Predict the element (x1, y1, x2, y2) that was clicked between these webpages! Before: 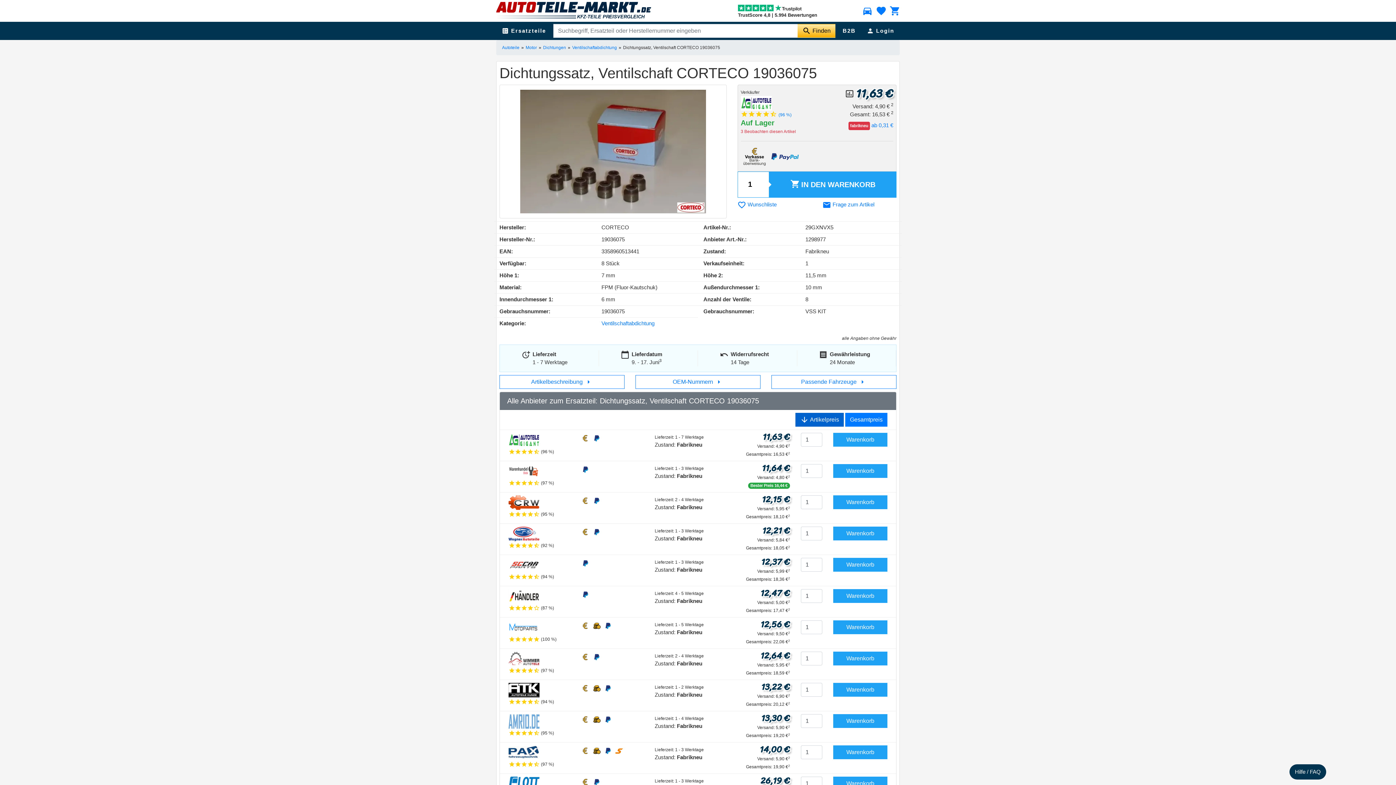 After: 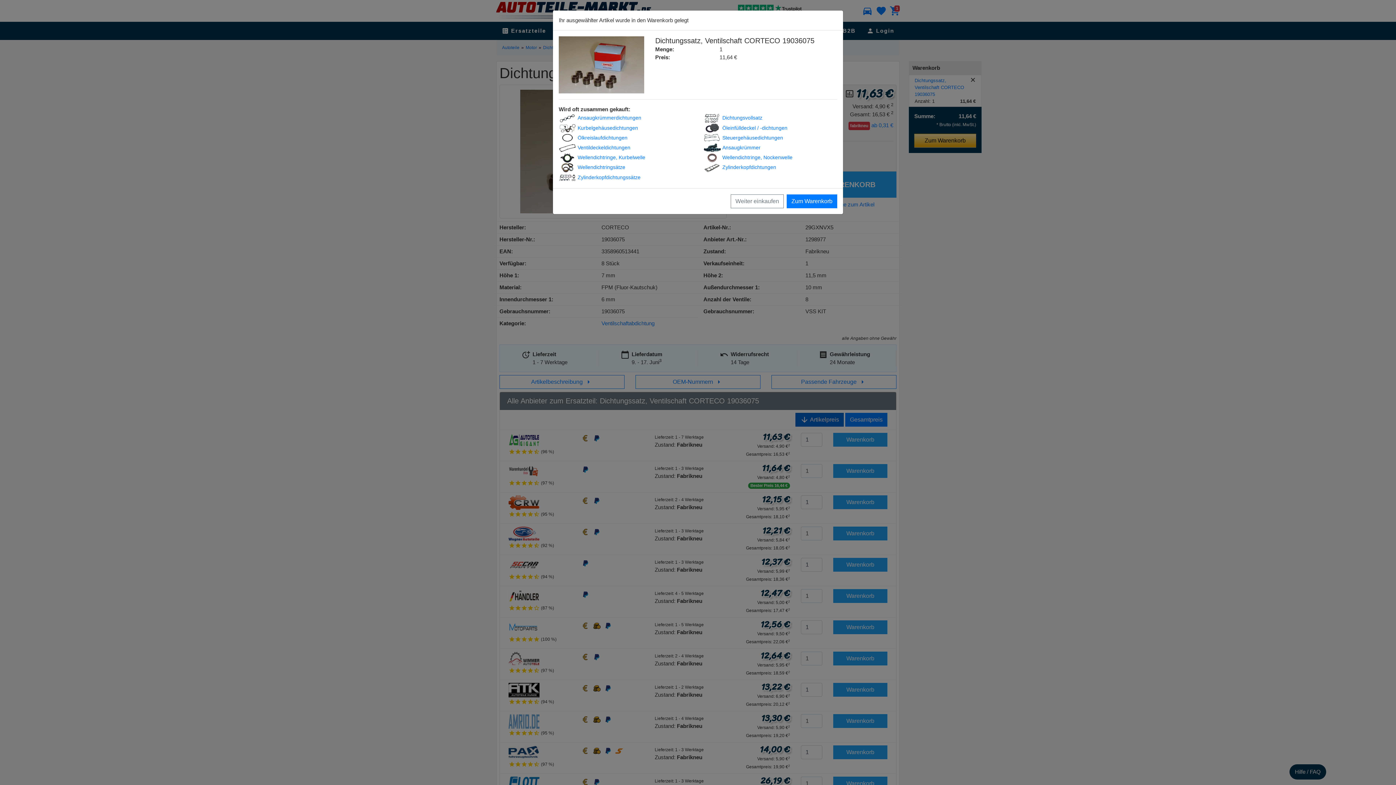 Action: label: Warenkorb bbox: (833, 464, 887, 478)